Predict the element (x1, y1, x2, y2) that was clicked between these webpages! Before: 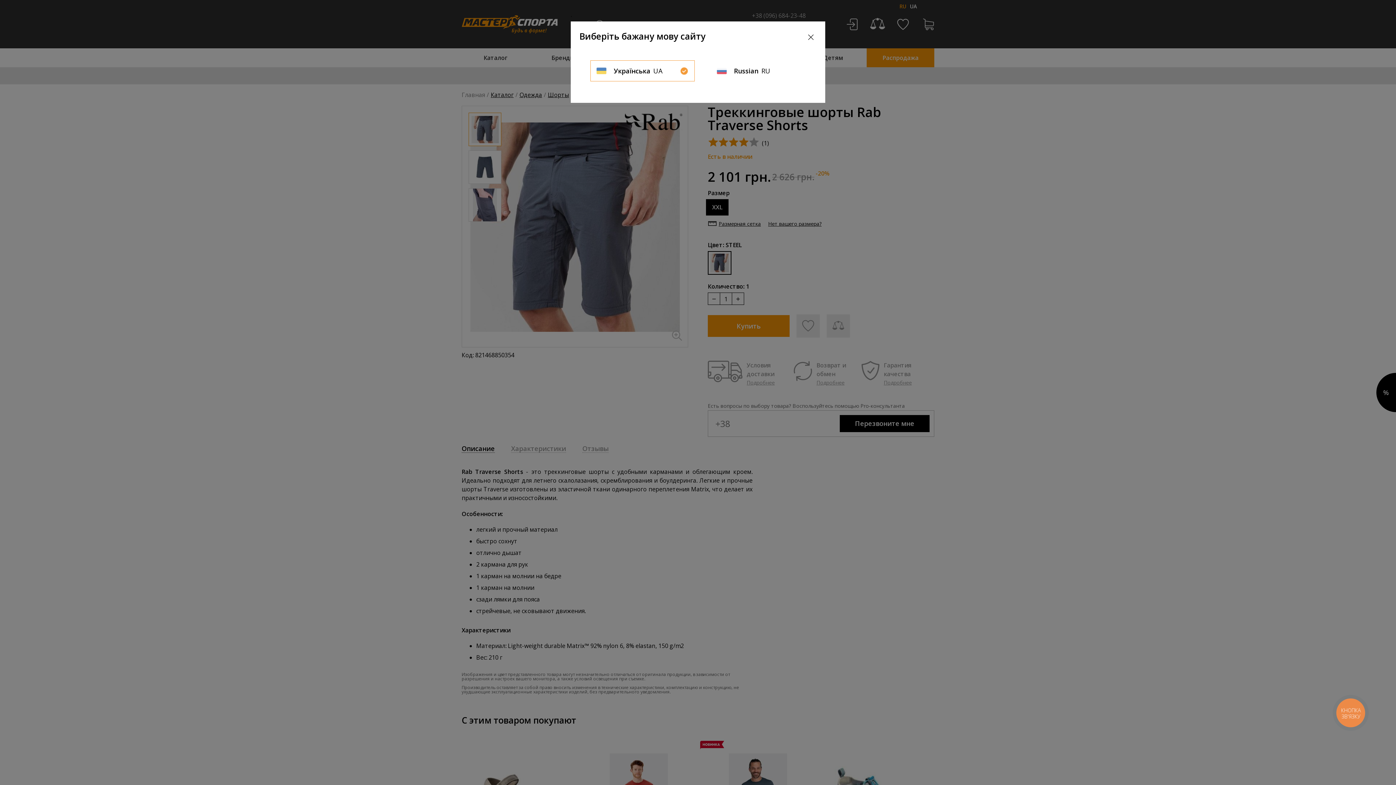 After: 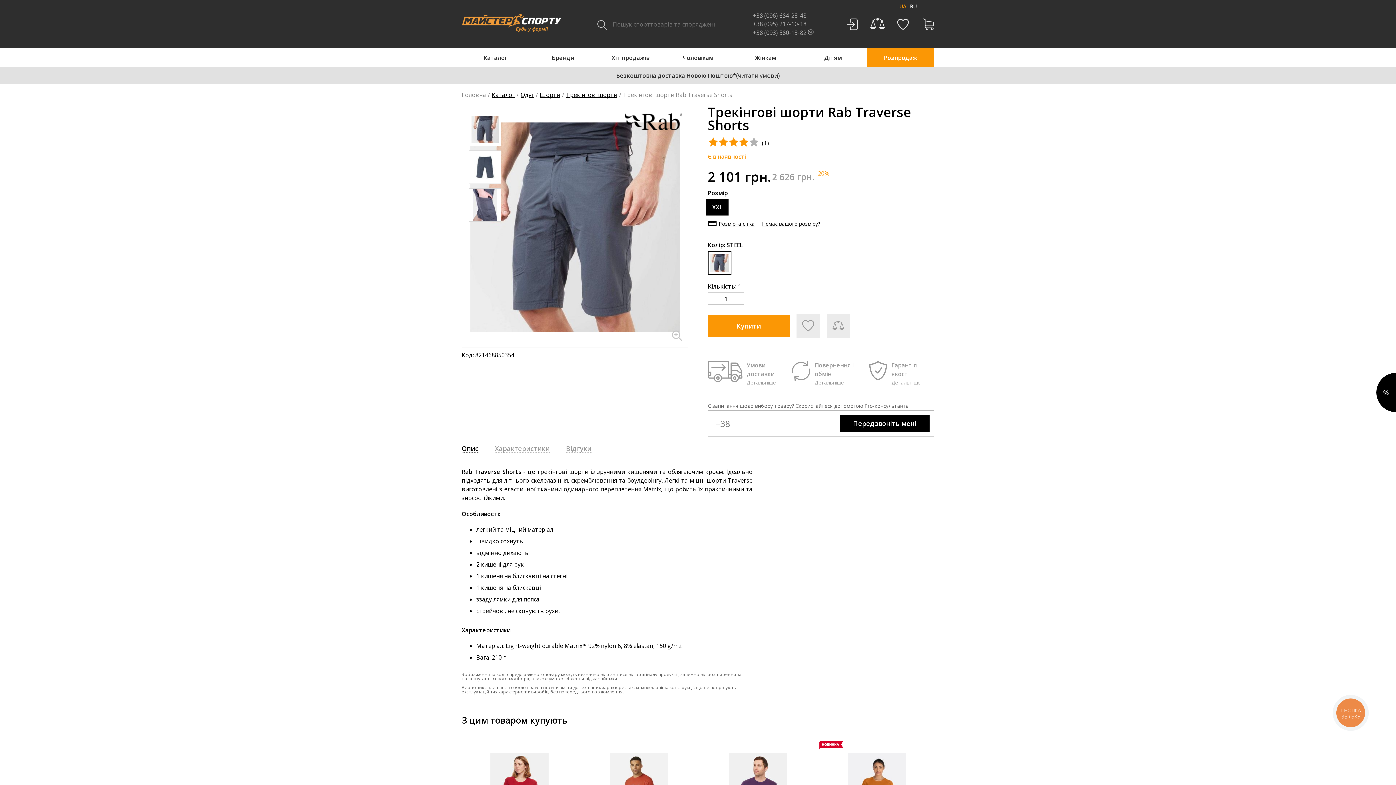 Action: label: Українська
UA bbox: (590, 60, 694, 81)